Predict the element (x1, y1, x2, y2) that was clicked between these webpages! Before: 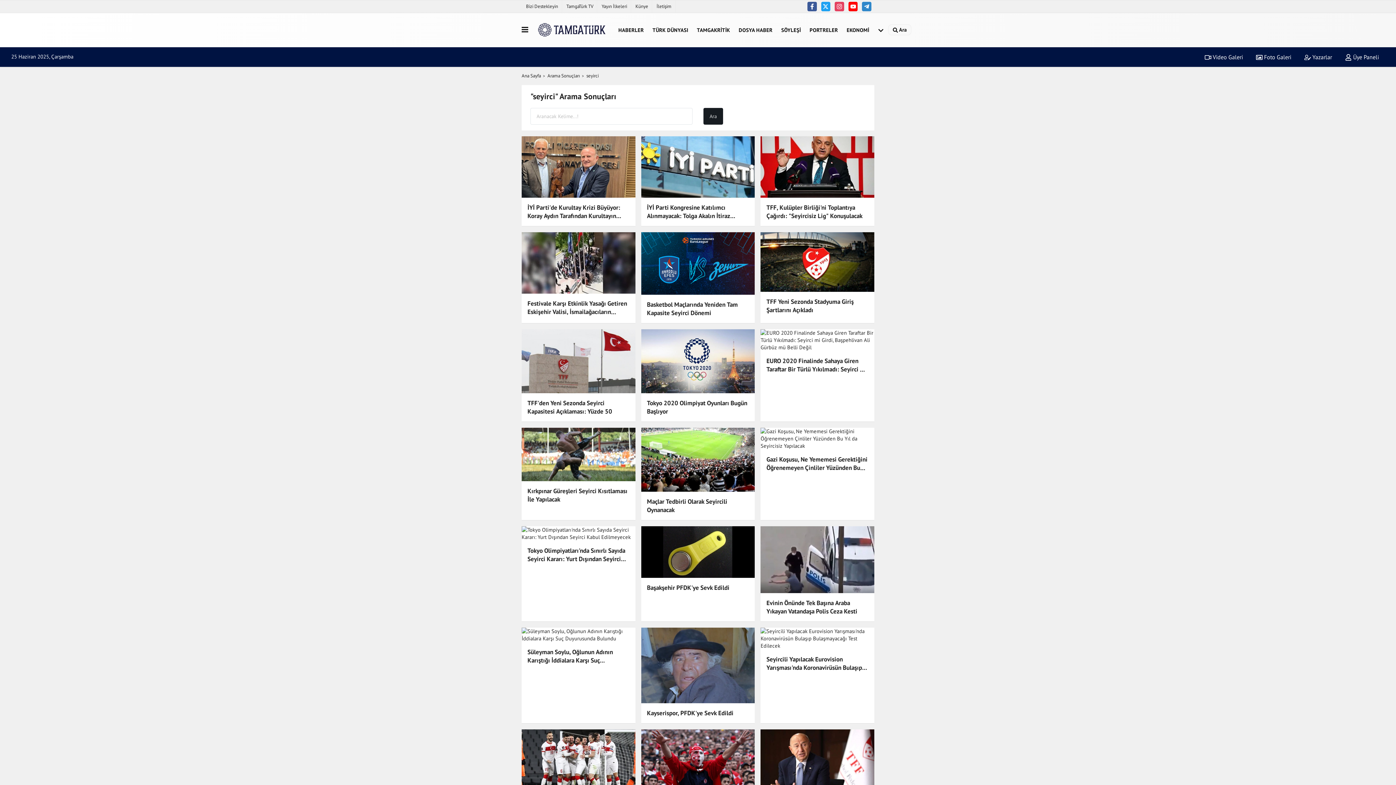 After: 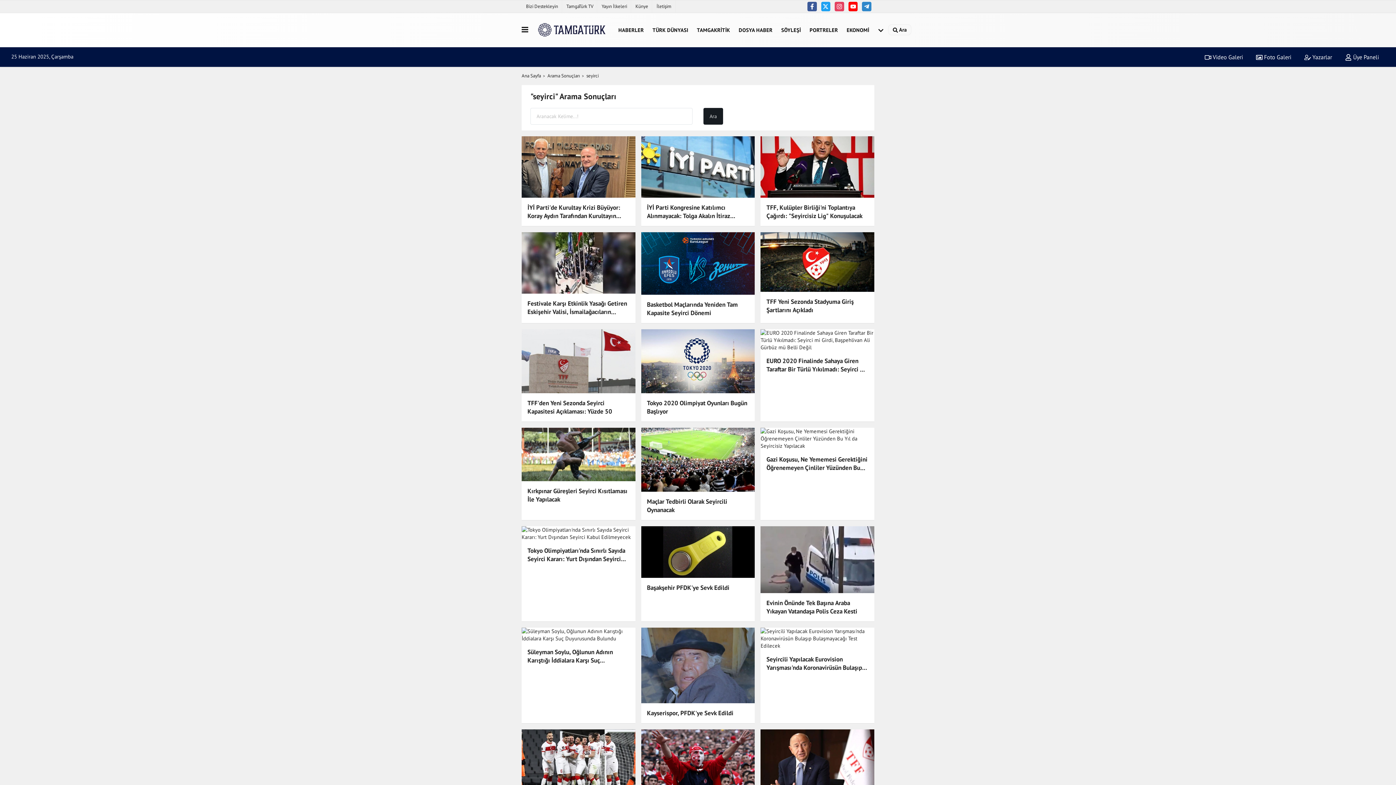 Action: bbox: (1298, 53, 1338, 60) label:  Yazarlar